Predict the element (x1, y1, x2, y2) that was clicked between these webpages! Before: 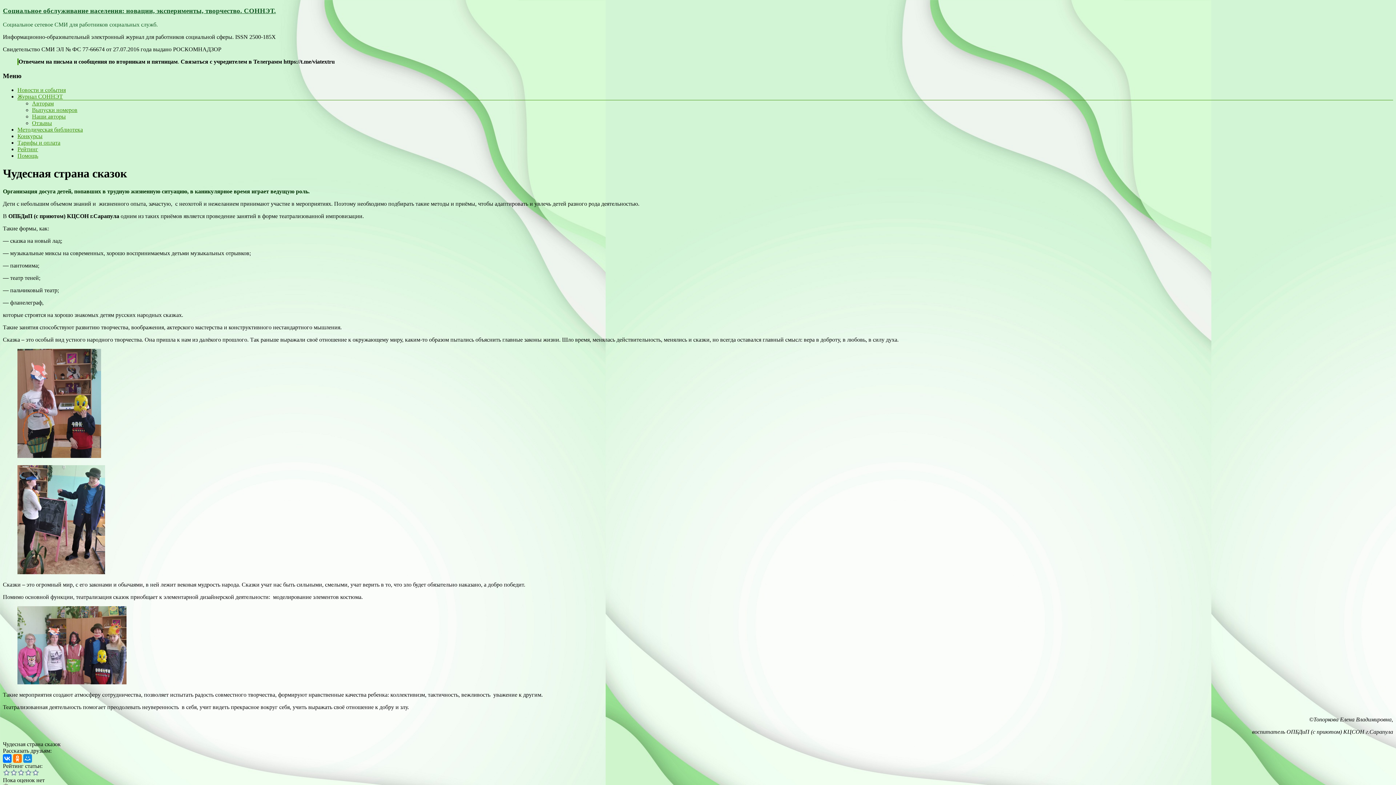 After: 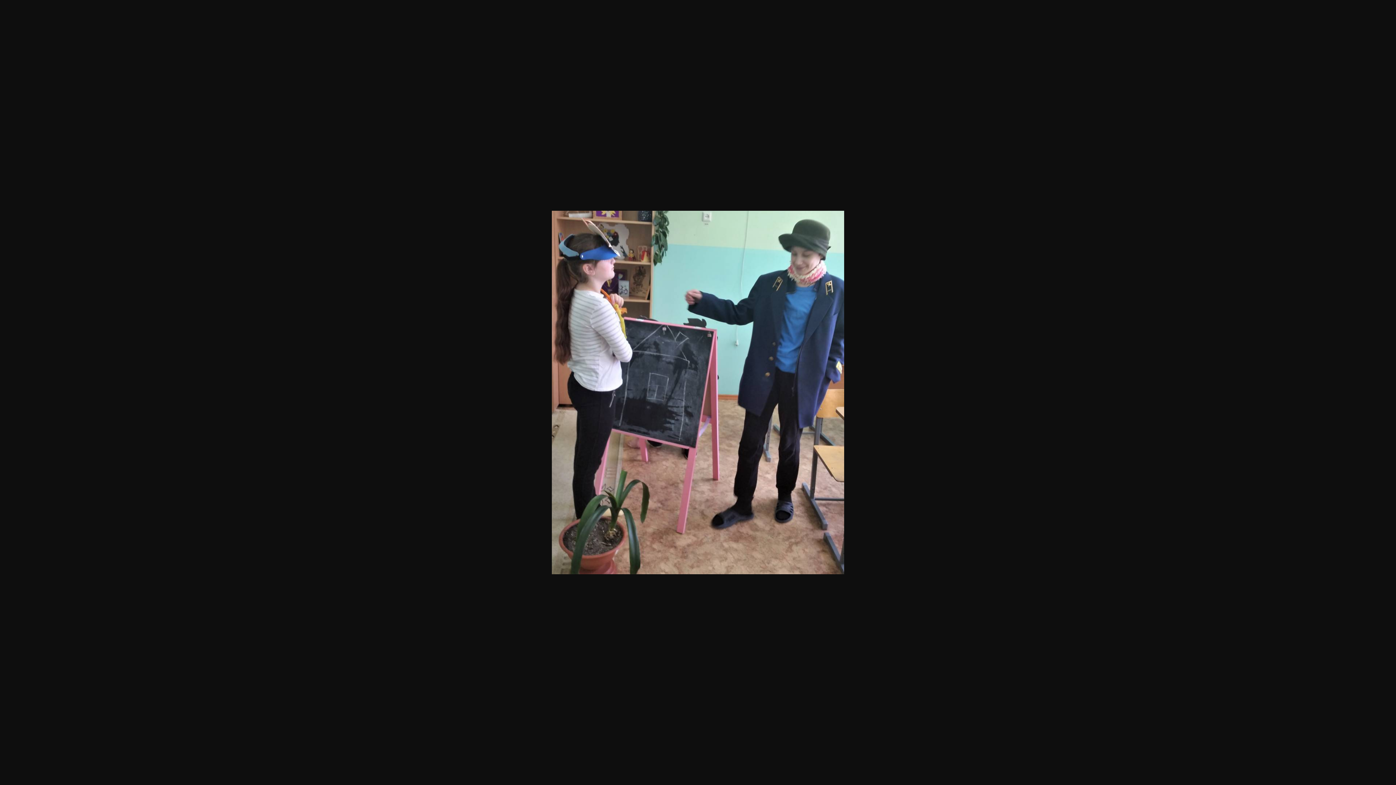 Action: bbox: (17, 569, 105, 575)